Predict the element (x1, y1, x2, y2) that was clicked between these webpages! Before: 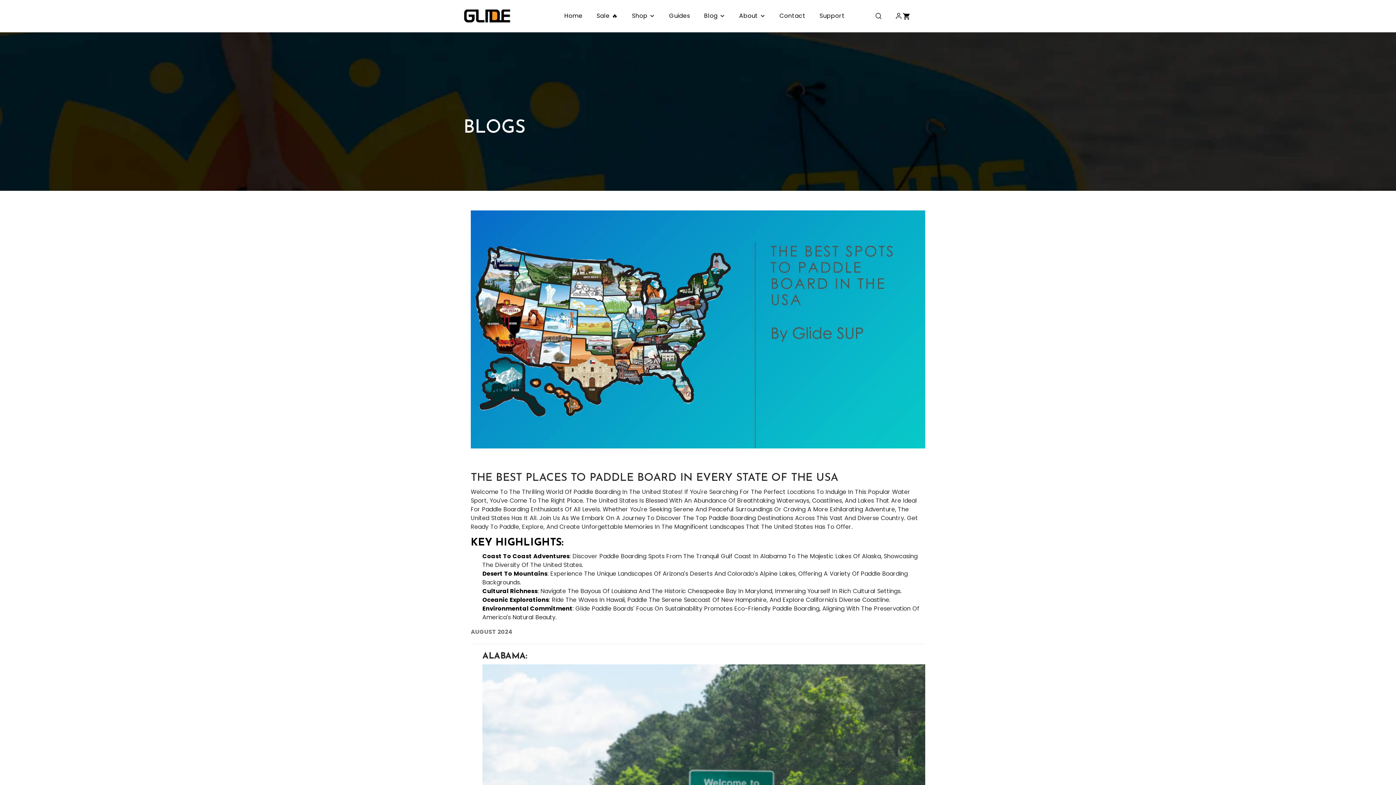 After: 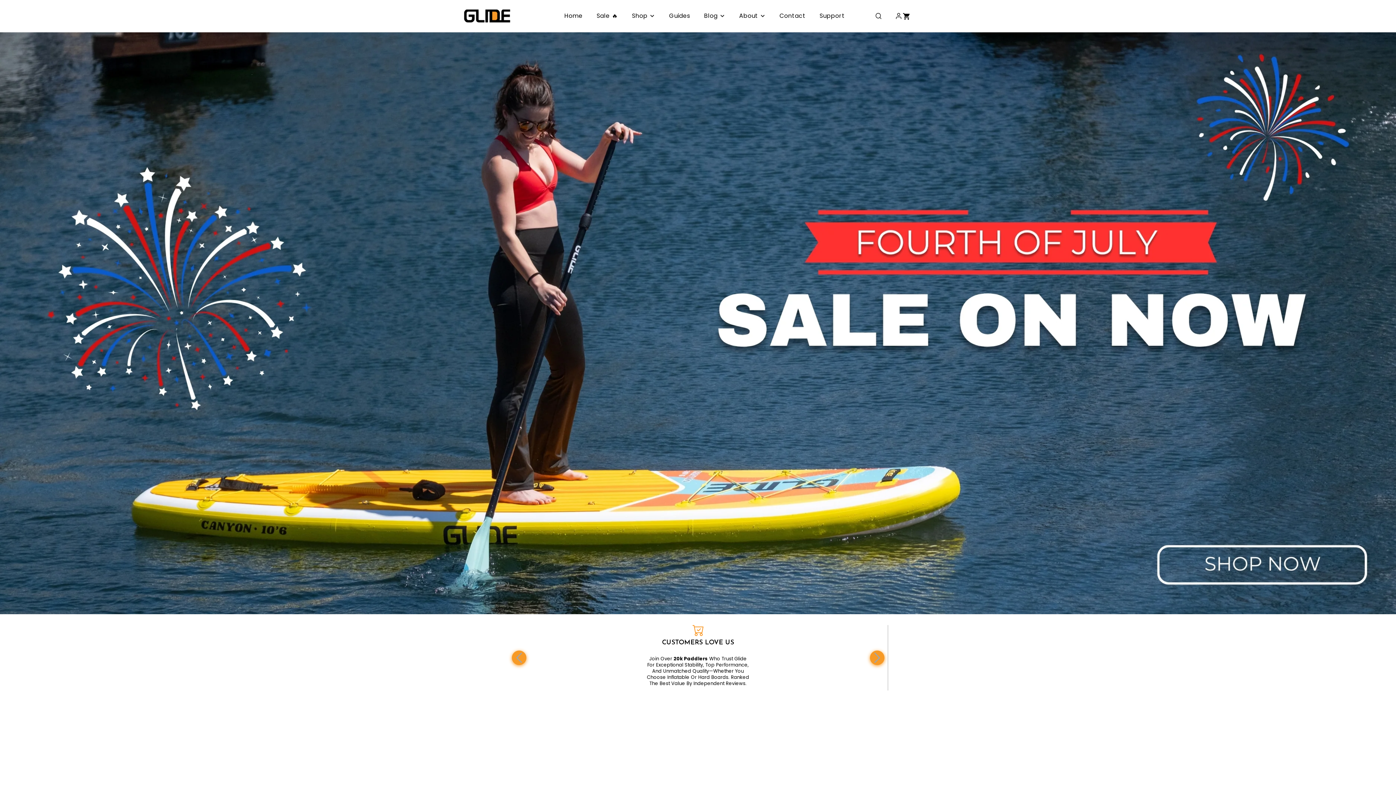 Action: label: Home bbox: (557, 0, 589, 32)